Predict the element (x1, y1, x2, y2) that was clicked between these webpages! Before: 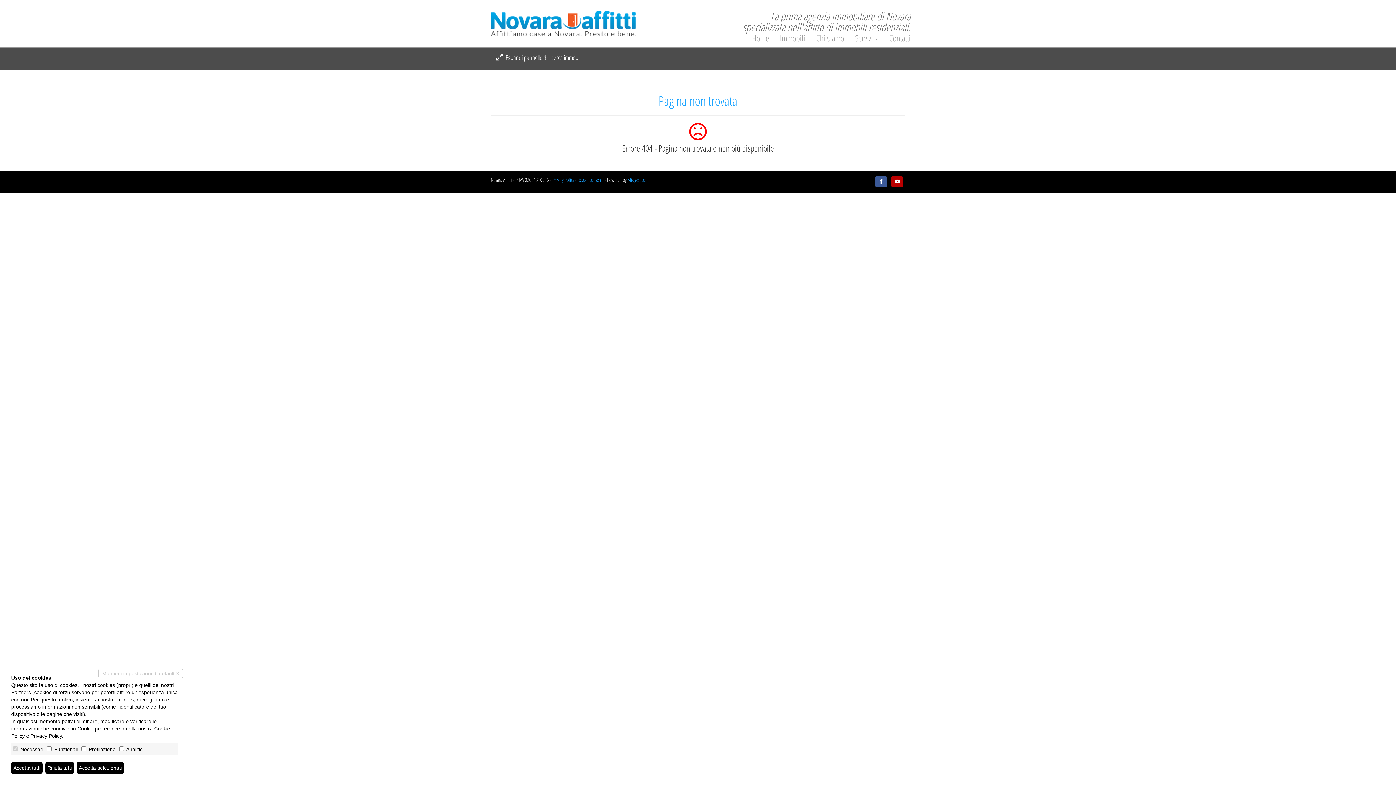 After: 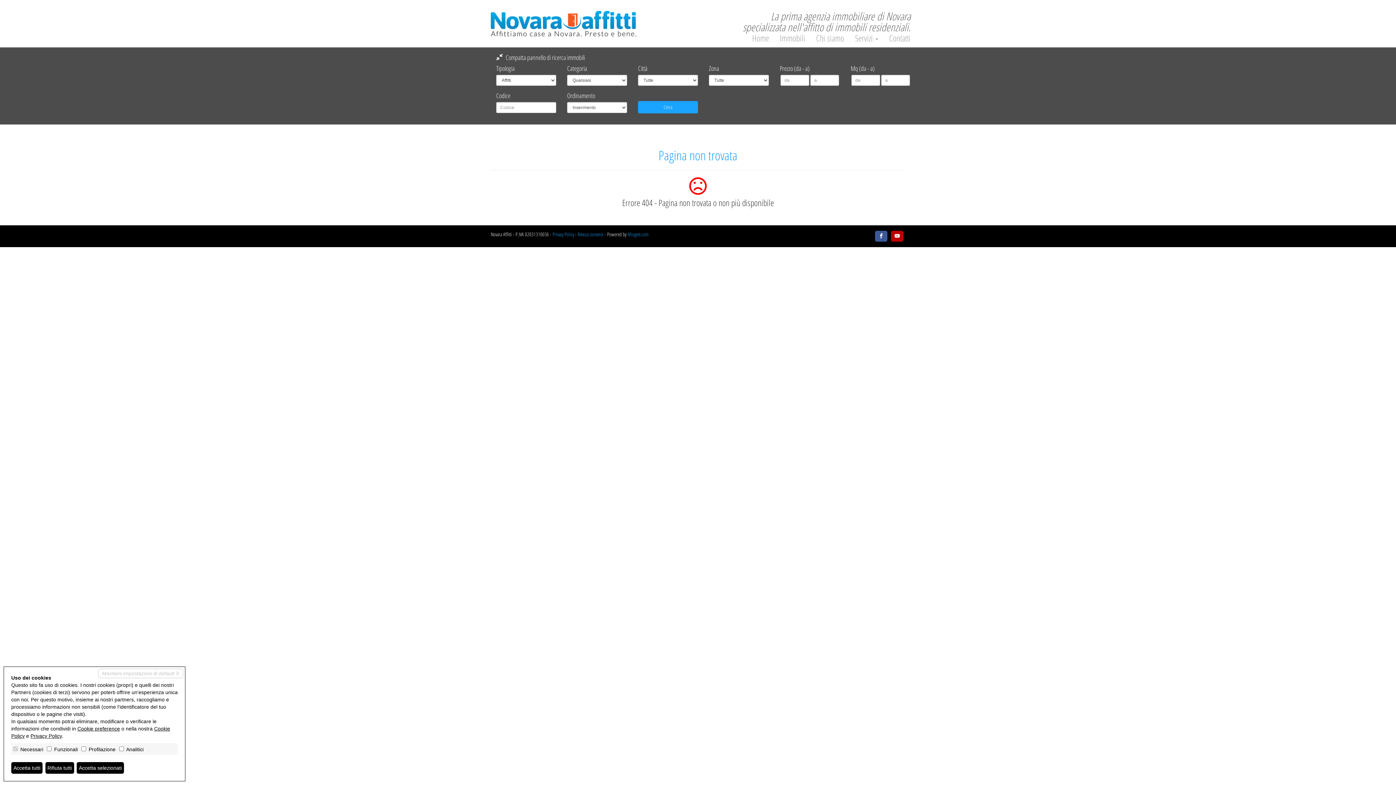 Action: bbox: (496, 53, 581, 62) label:  Espandi pannello di ricerca immobili